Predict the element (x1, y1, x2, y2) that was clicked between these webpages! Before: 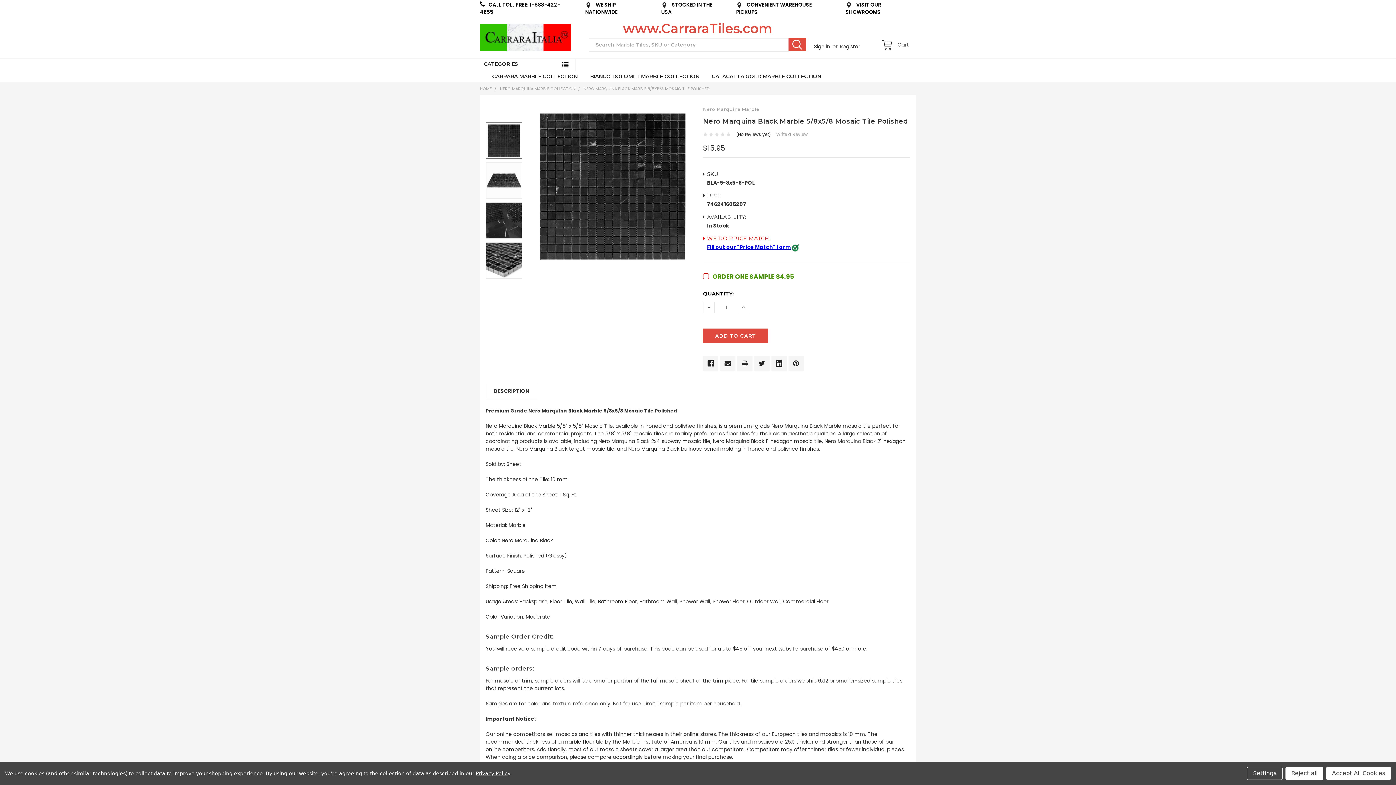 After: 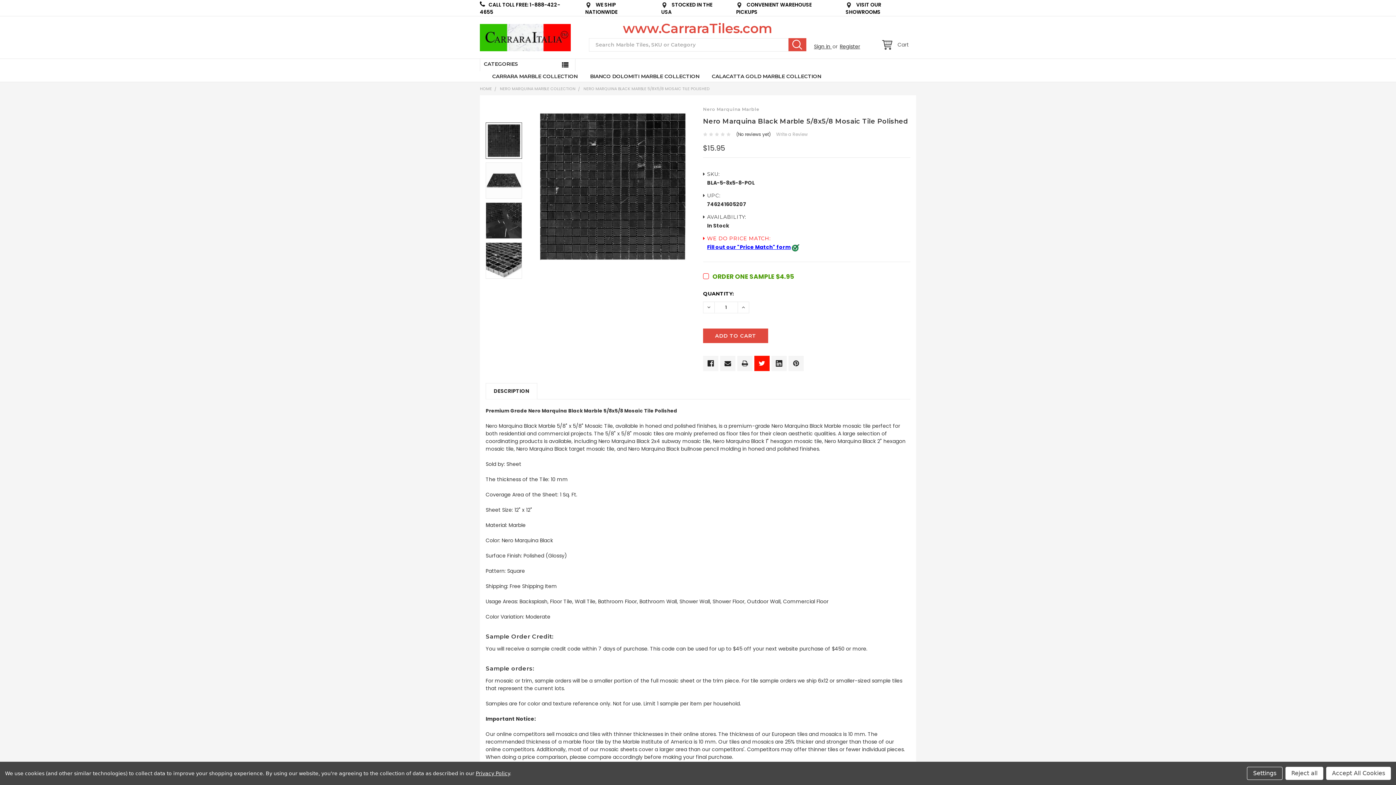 Action: bbox: (754, 355, 769, 371)